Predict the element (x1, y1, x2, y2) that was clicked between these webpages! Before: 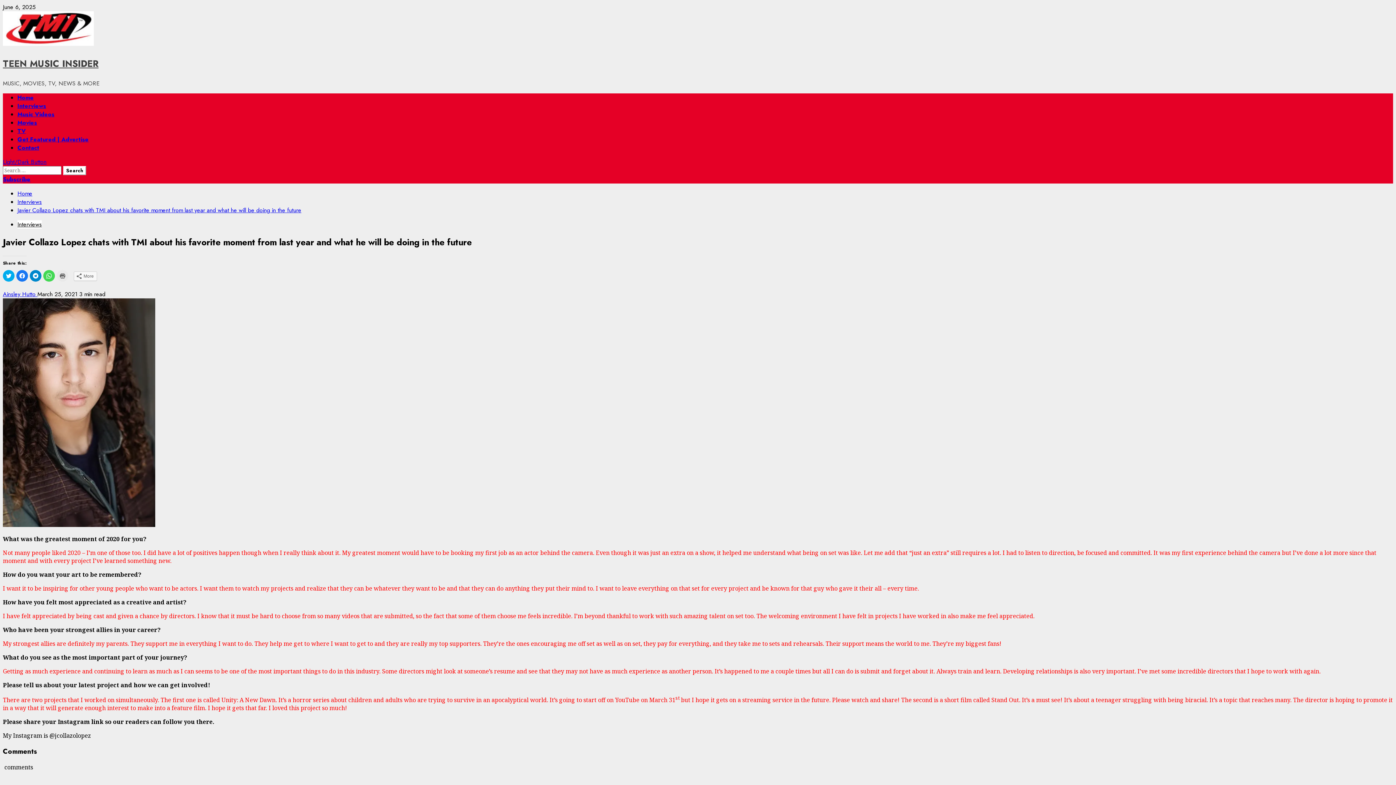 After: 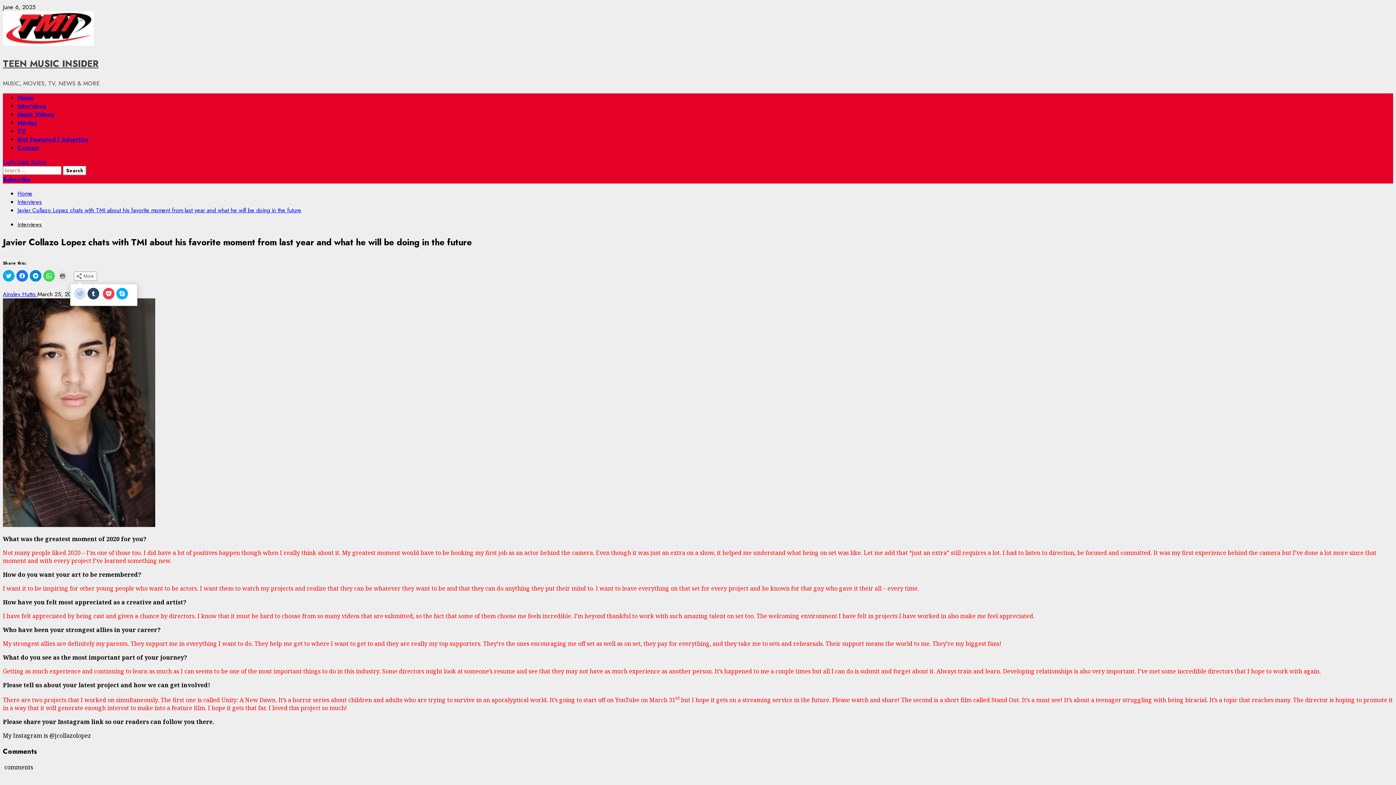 Action: bbox: (73, 271, 97, 281) label: More